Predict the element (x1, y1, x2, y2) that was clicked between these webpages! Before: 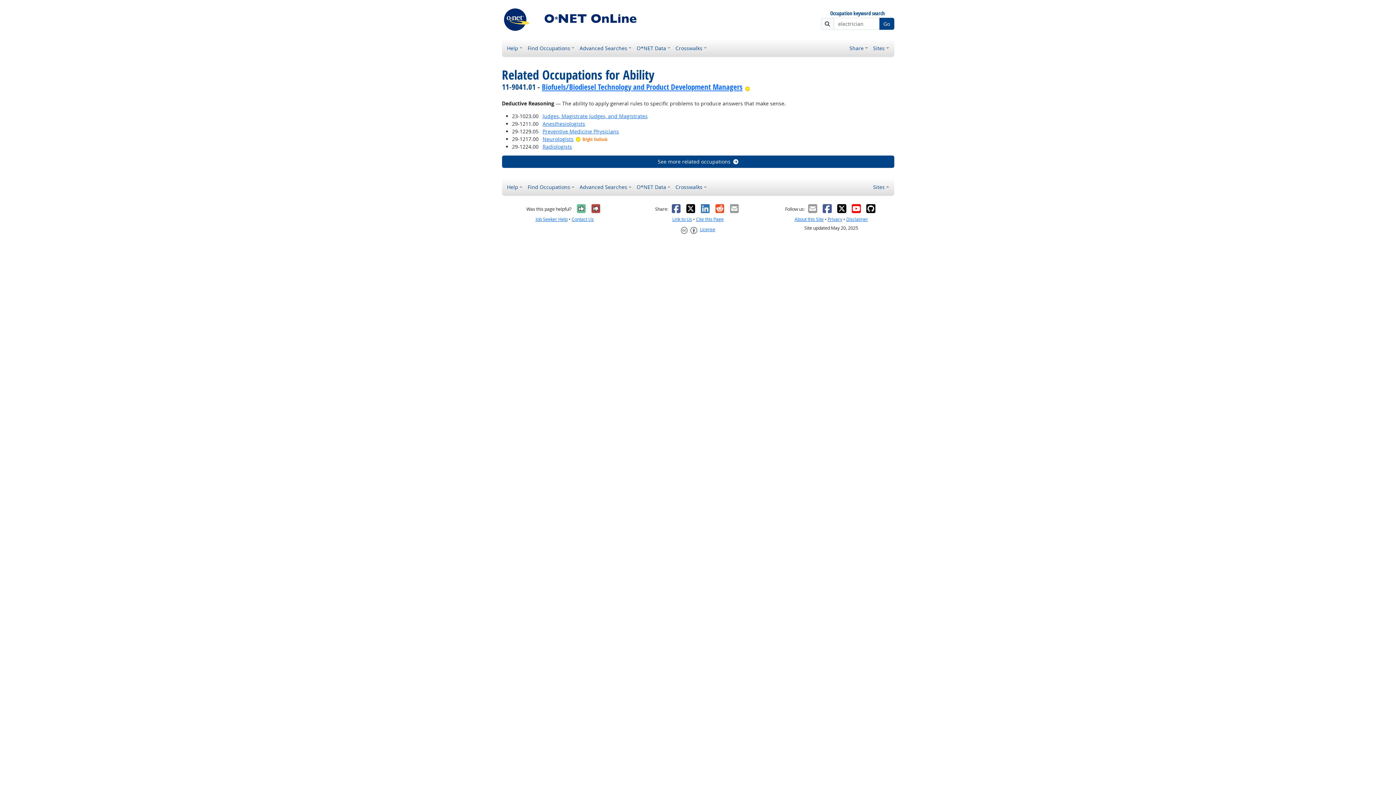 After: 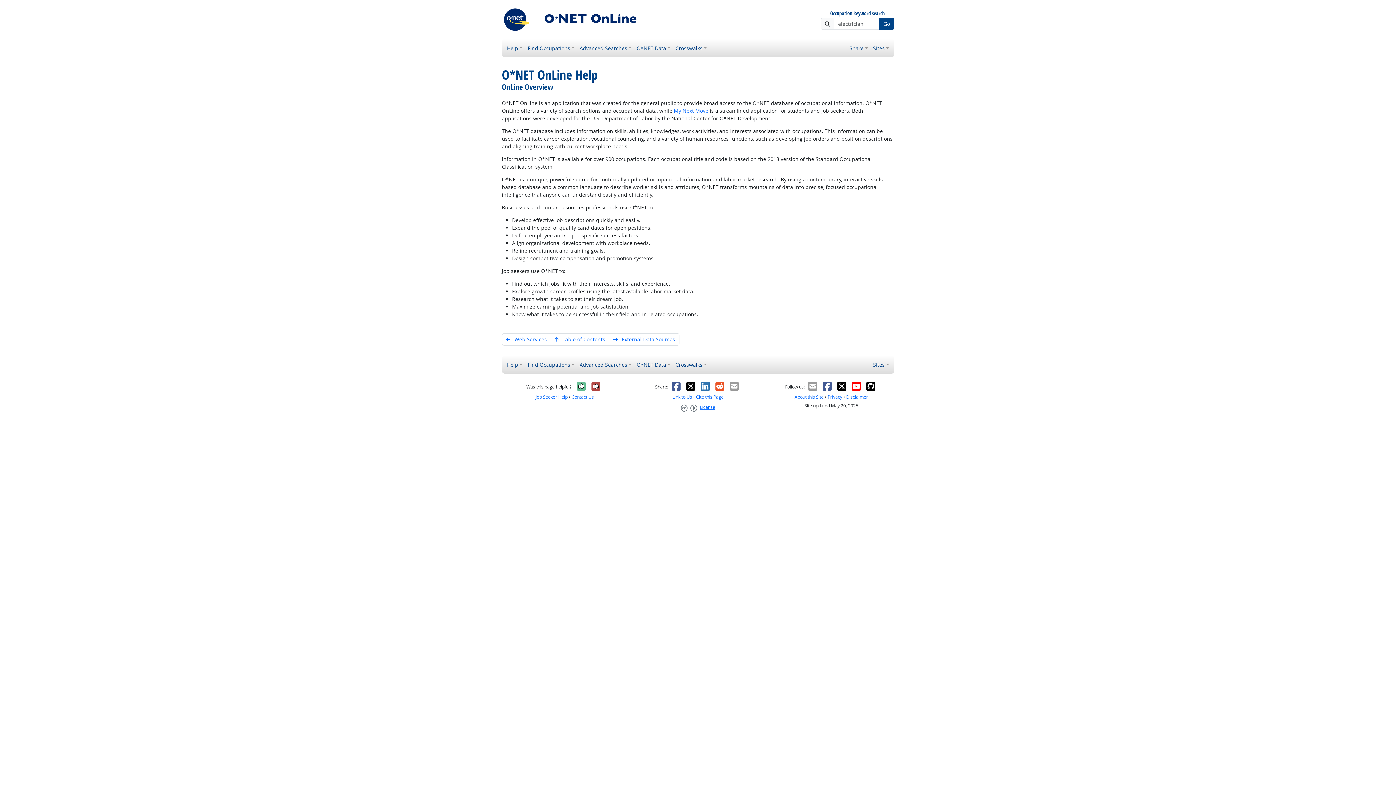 Action: label: About this Site bbox: (794, 216, 823, 222)